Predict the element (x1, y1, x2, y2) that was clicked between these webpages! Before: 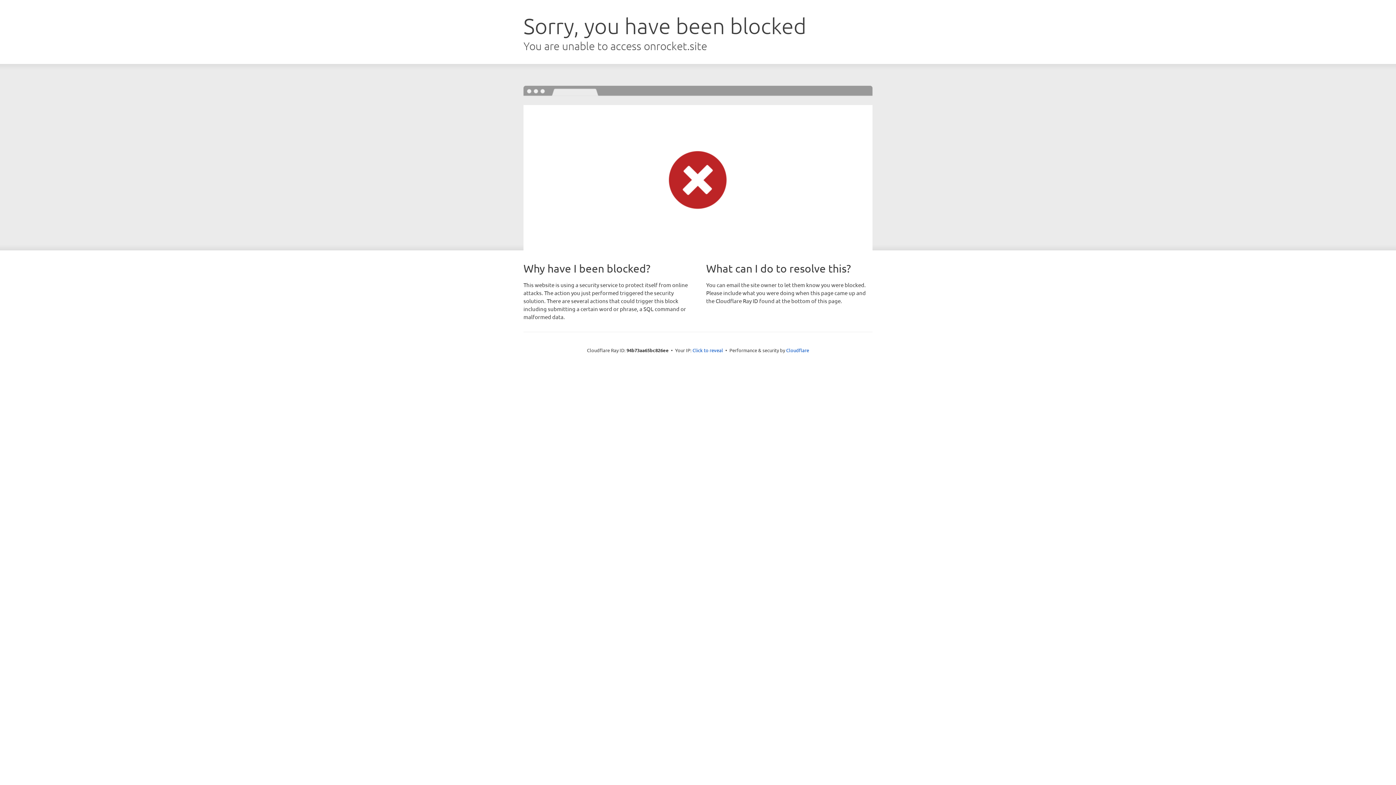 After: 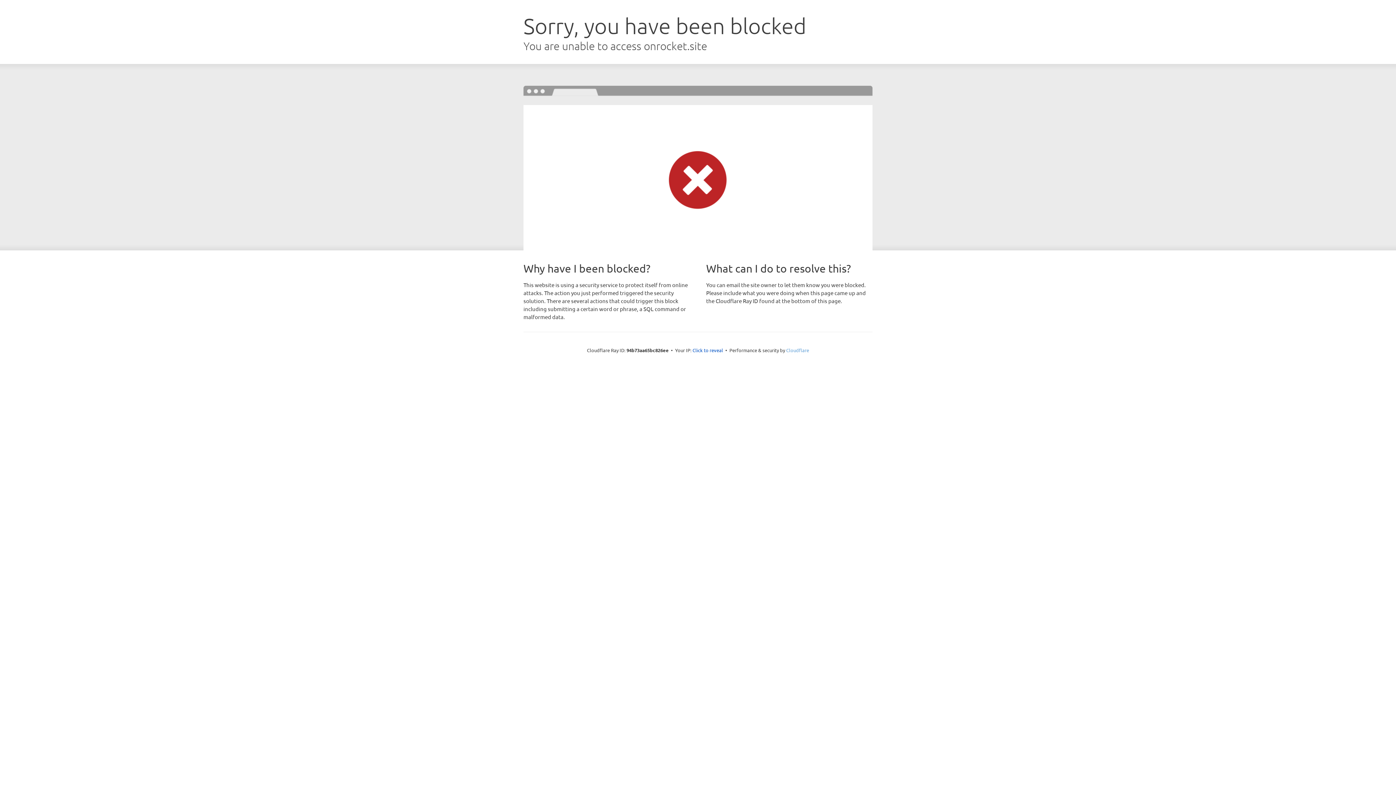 Action: bbox: (786, 347, 809, 353) label: Cloudflare